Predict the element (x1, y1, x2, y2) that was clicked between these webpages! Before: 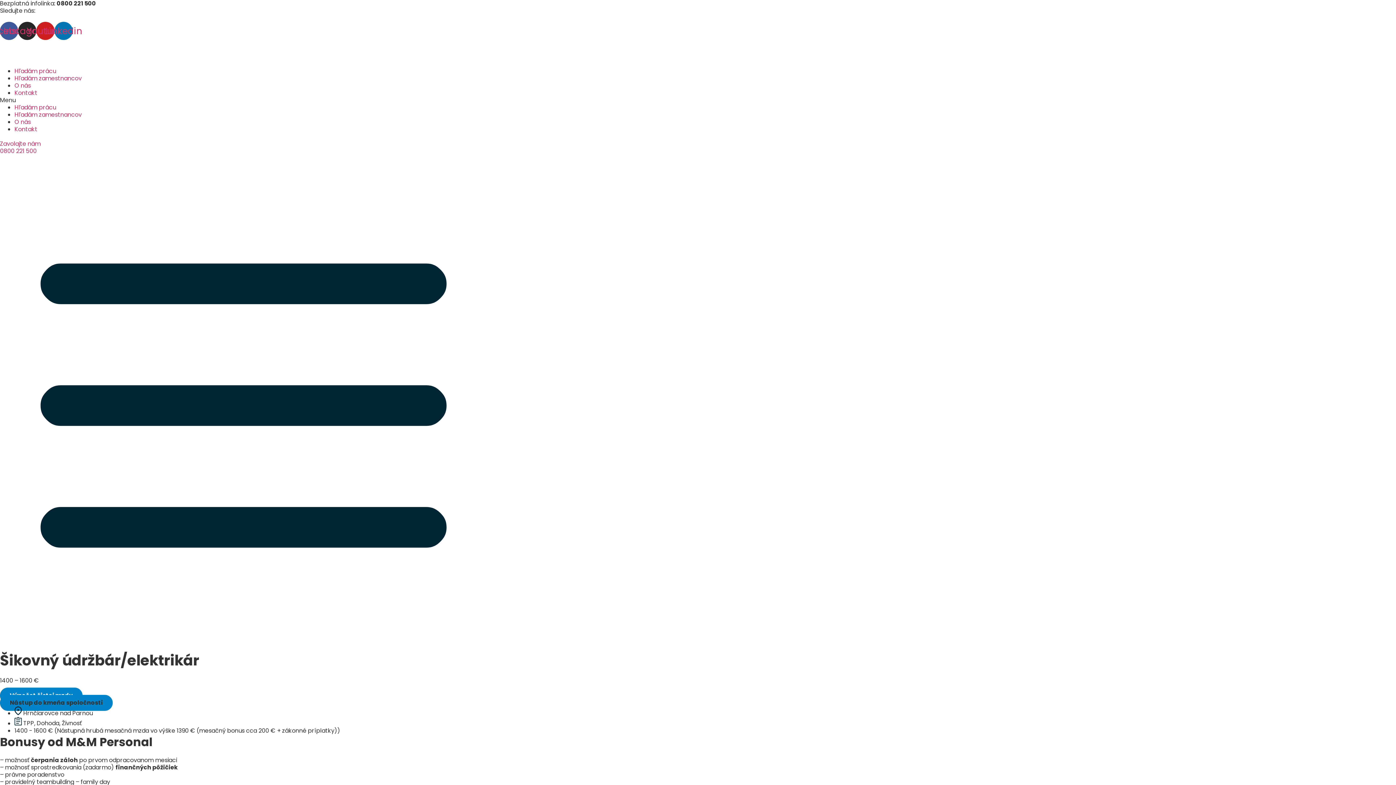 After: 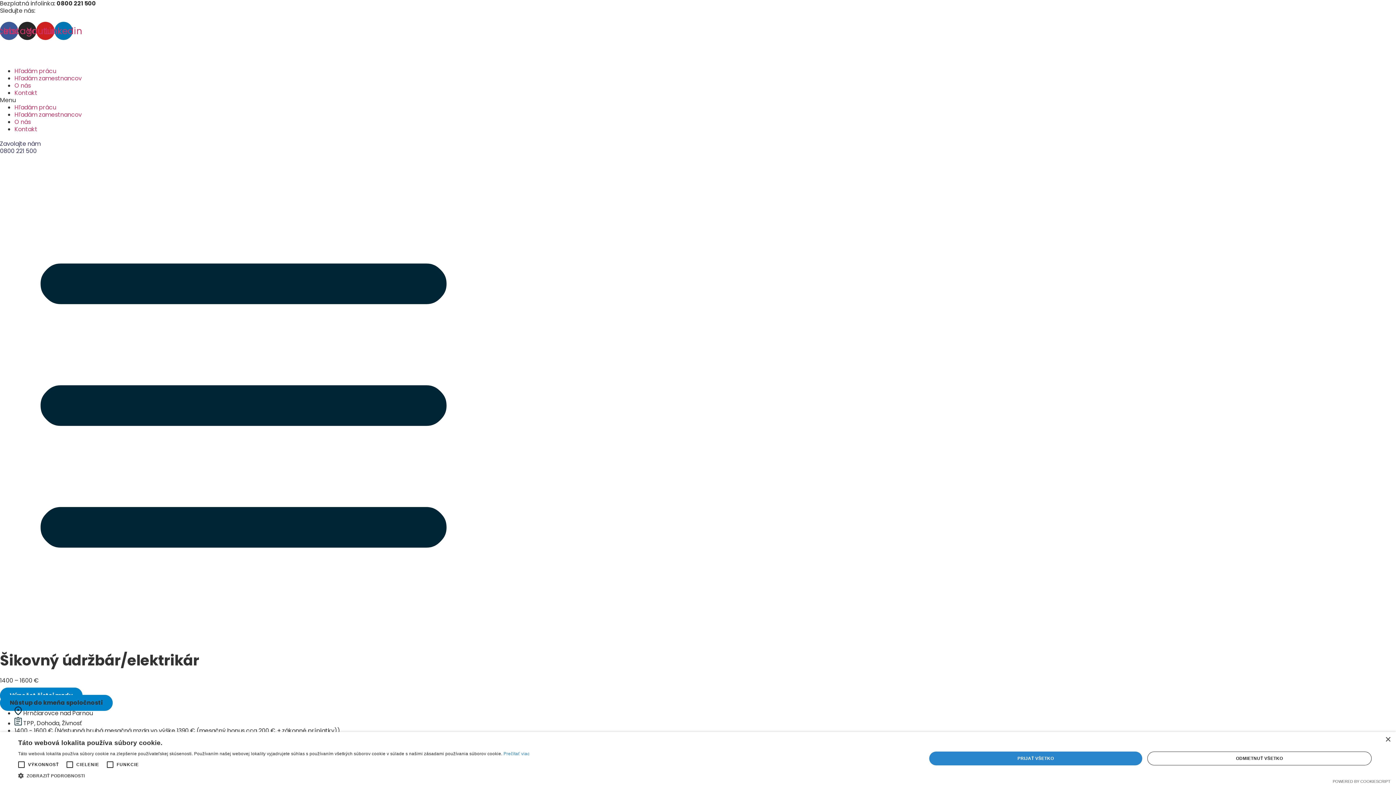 Action: bbox: (0, 140, 487, 154) label: Zavolajte nám
0800 221 500